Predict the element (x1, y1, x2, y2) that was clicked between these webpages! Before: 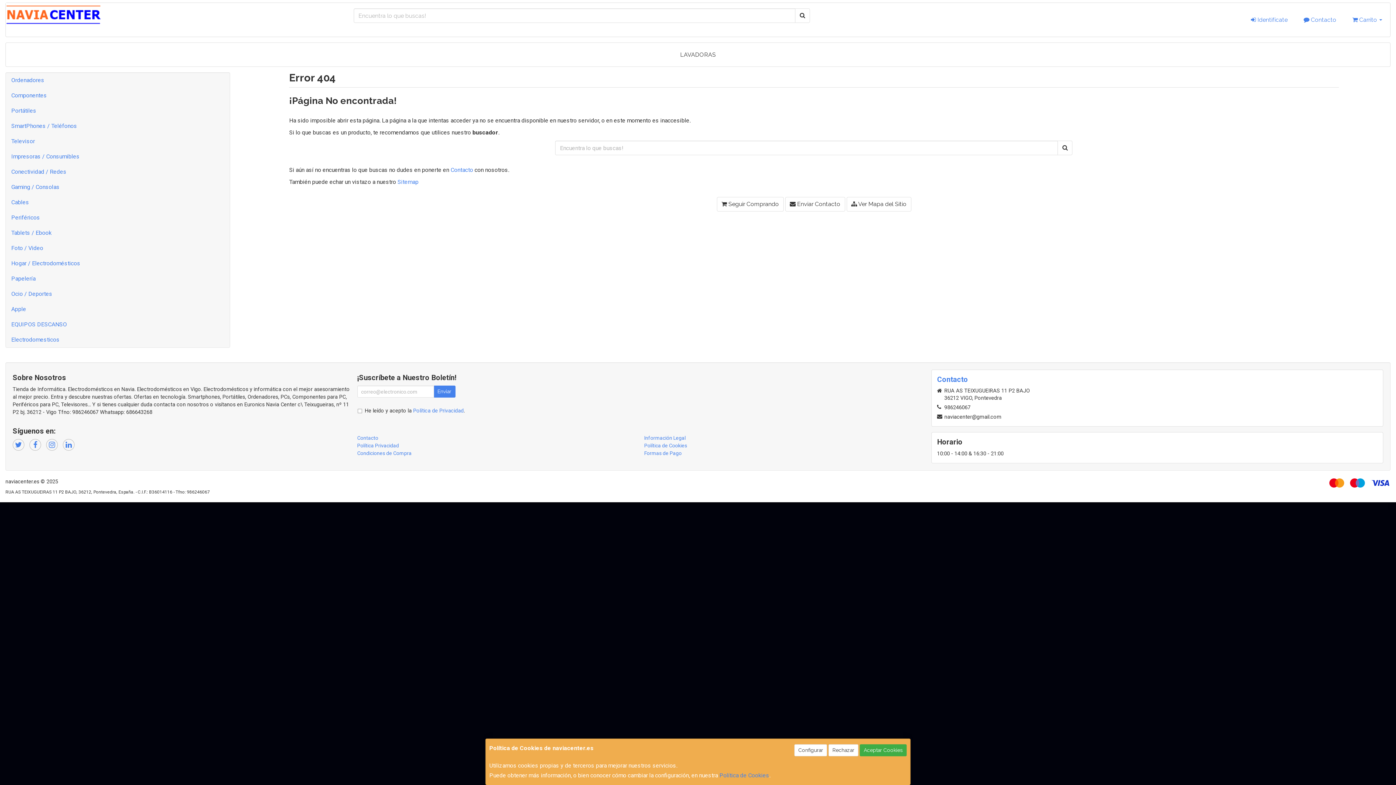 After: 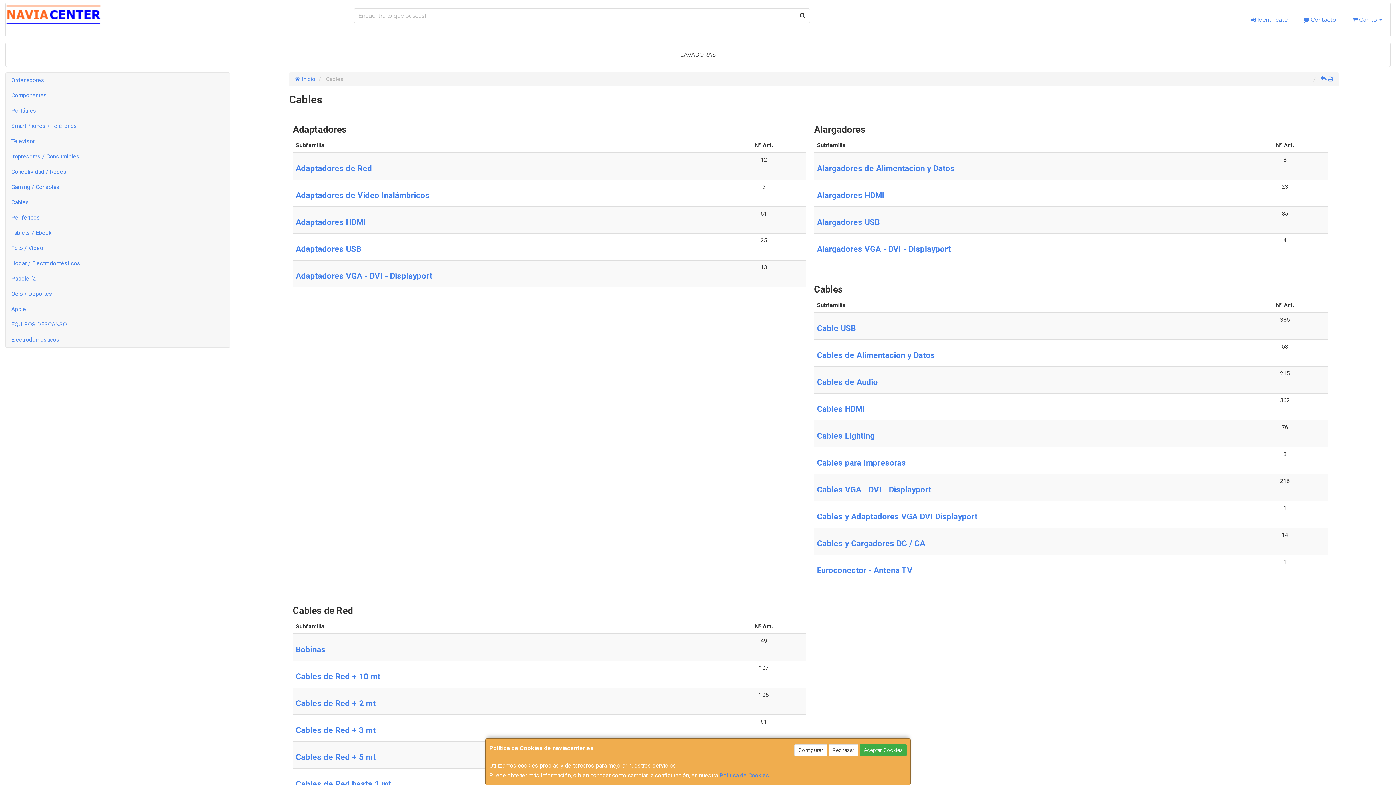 Action: bbox: (5, 194, 229, 210) label: Cables